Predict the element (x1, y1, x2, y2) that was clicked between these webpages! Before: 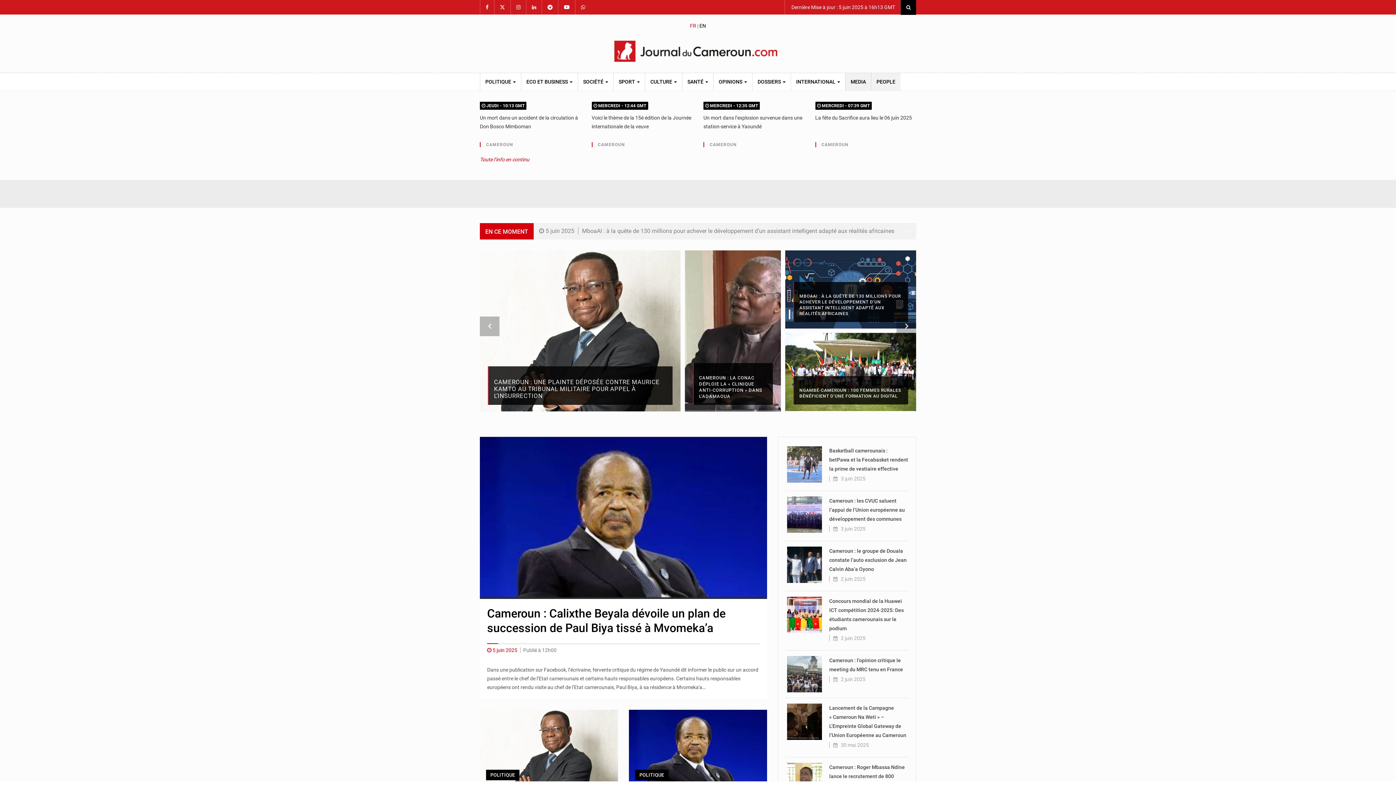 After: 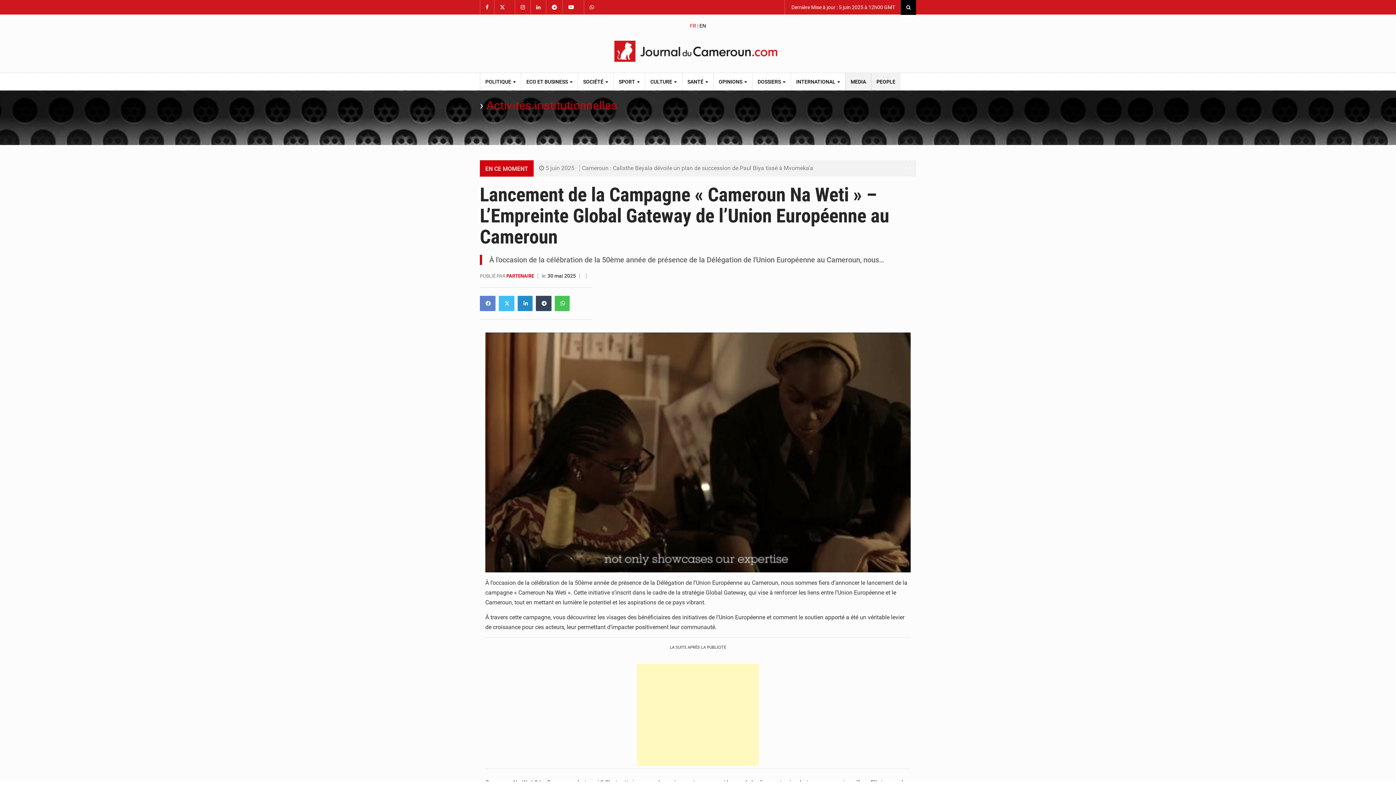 Action: label: Lancement de la Campagne « Cameroun Na Weti » – L’Empreinte Global Gateway de l’Union Européenne au Cameroun
 30 mai 2025 bbox: (829, 705, 908, 748)